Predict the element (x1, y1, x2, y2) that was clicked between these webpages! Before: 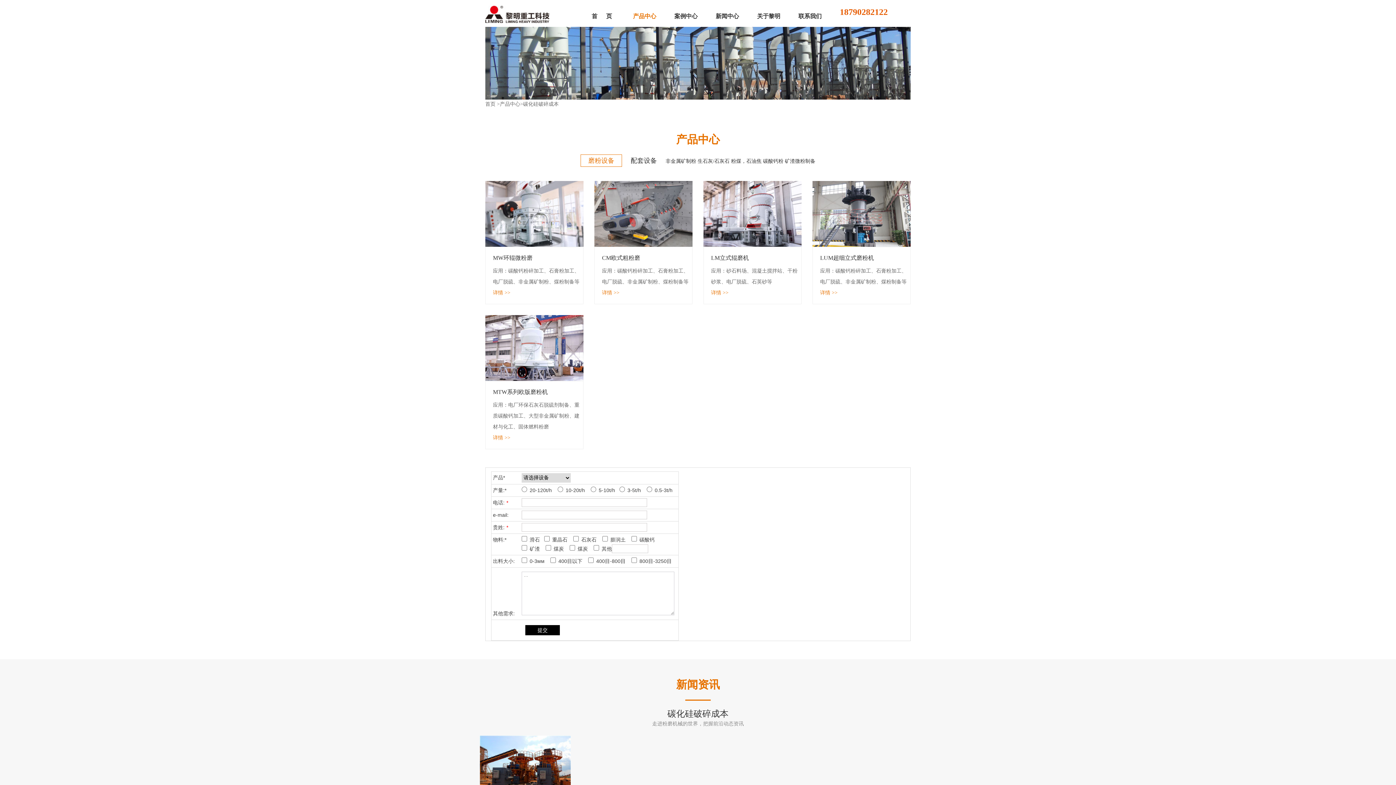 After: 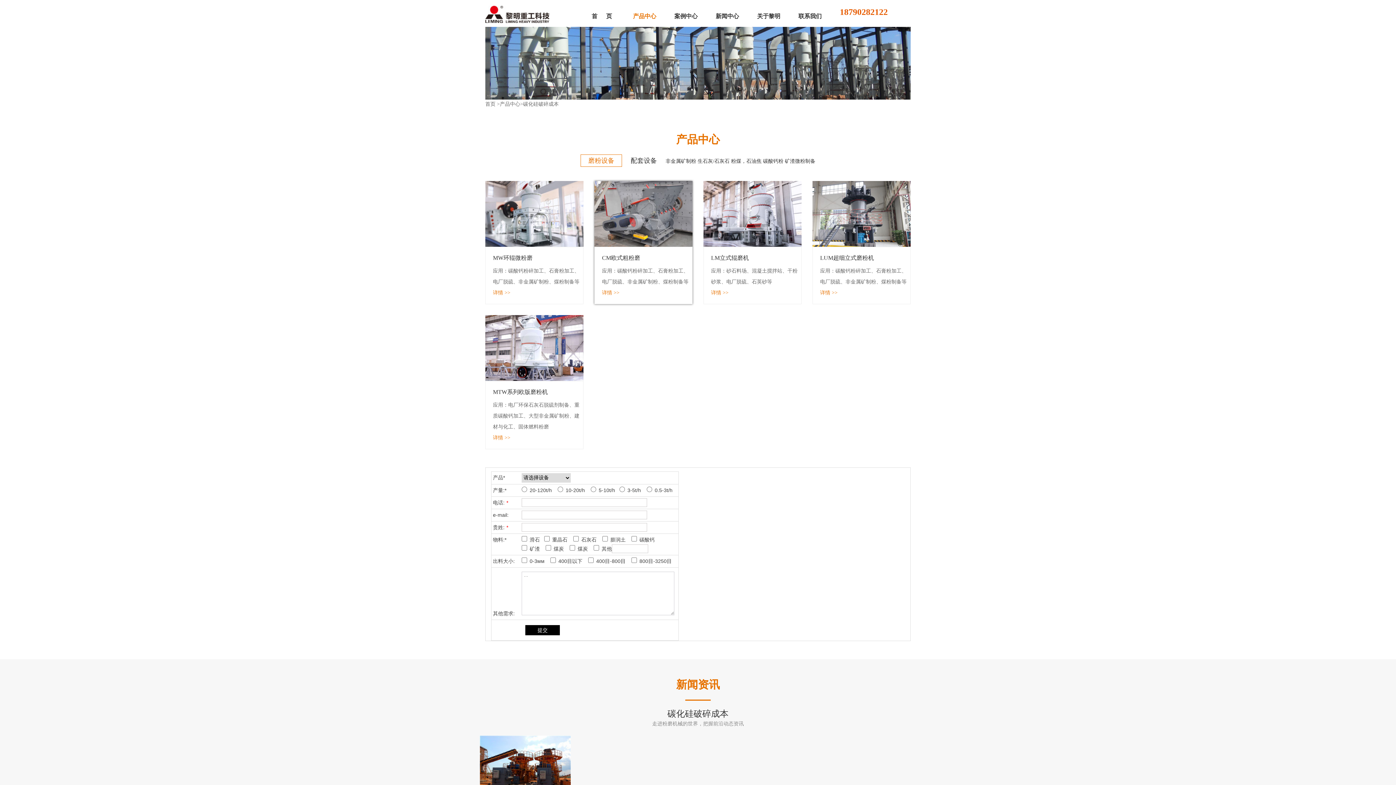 Action: bbox: (602, 254, 692, 262) label: CM欧式粗粉磨